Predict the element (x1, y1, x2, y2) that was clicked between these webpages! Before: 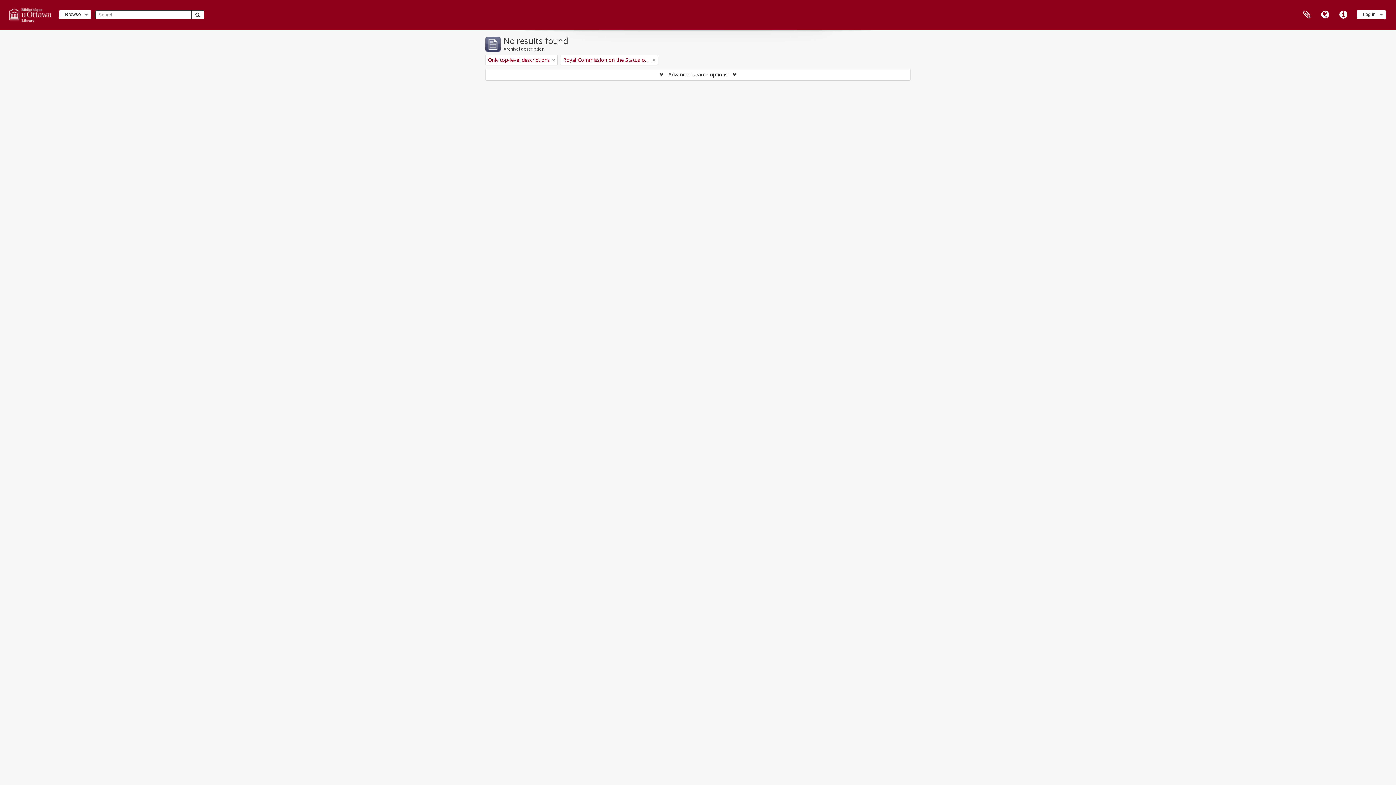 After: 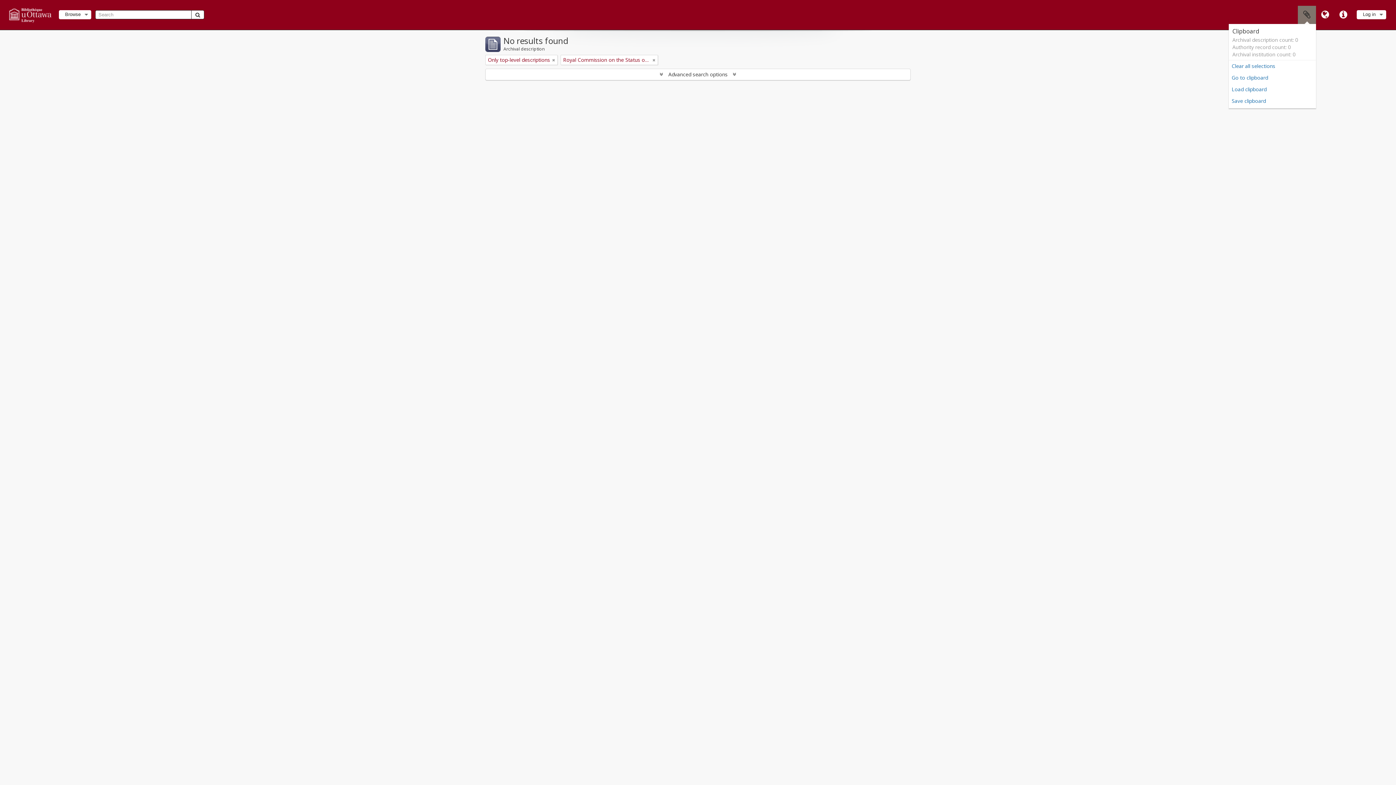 Action: bbox: (1298, 5, 1316, 24) label: Clipboard